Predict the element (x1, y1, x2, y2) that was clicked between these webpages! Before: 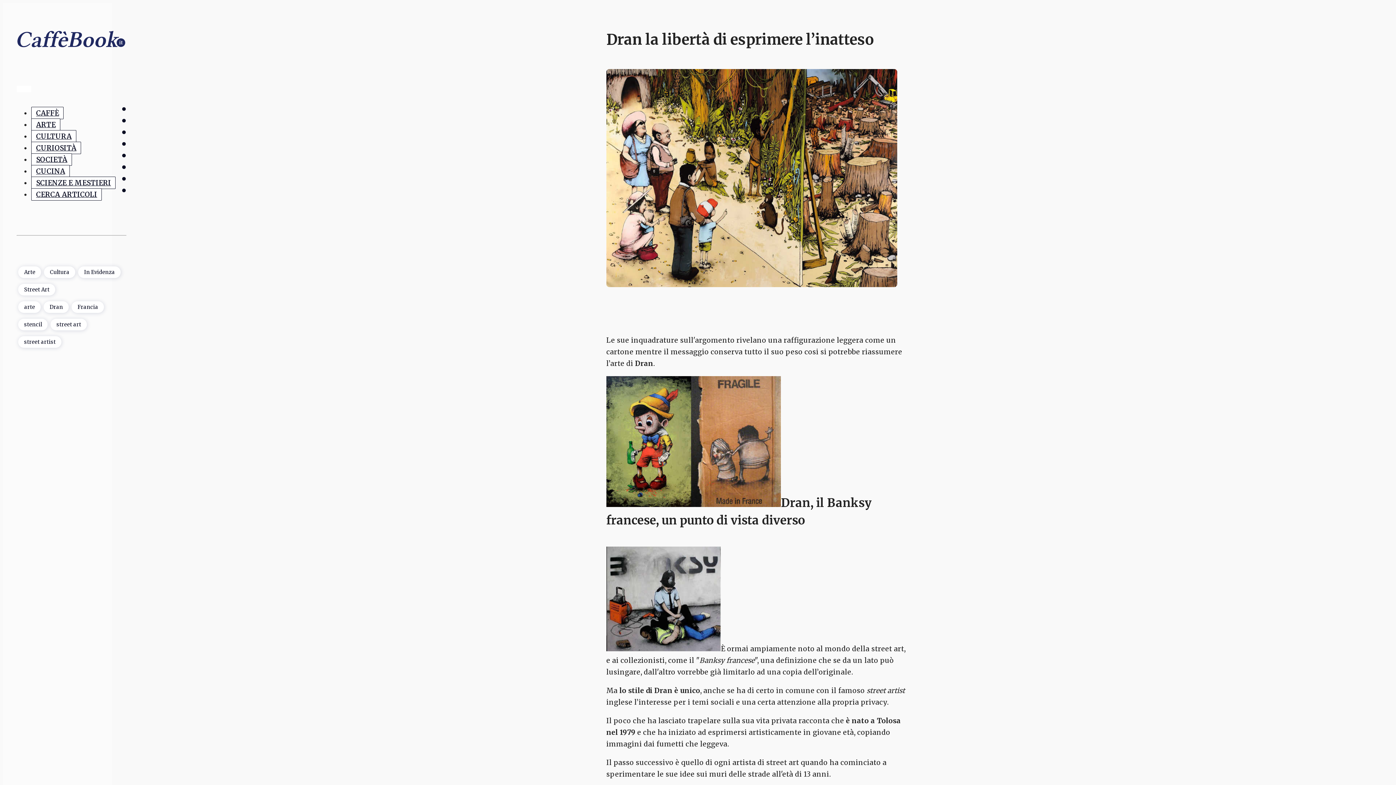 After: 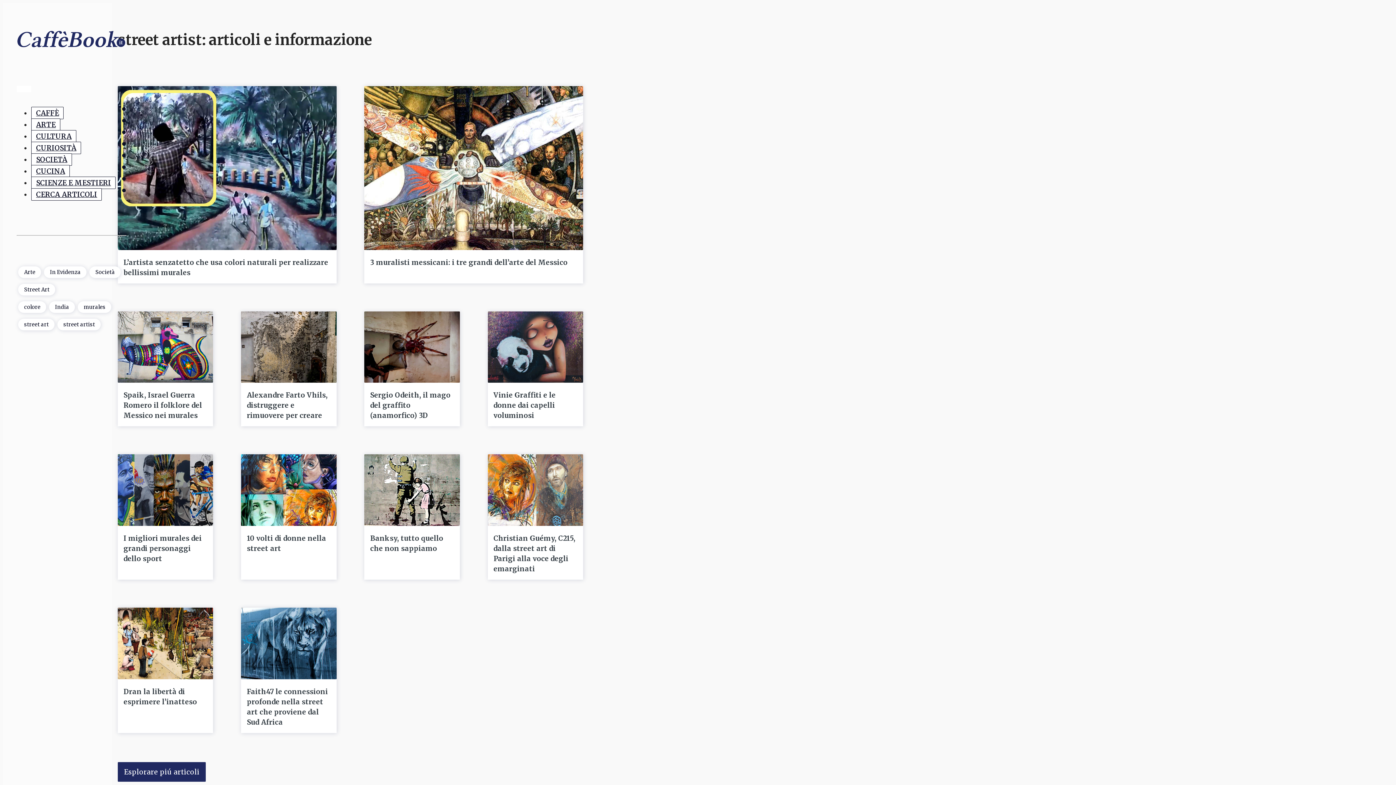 Action: label: street artist bbox: (18, 336, 61, 348)